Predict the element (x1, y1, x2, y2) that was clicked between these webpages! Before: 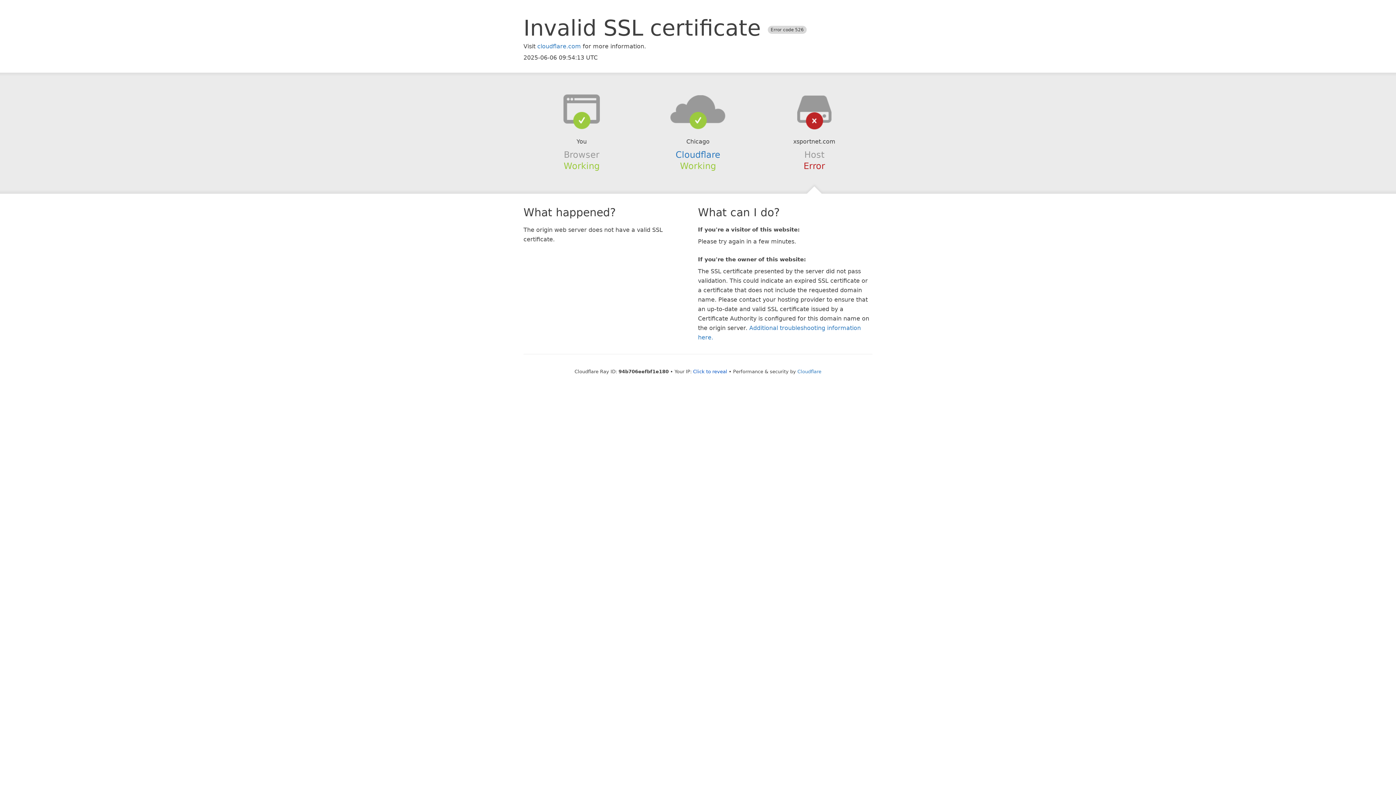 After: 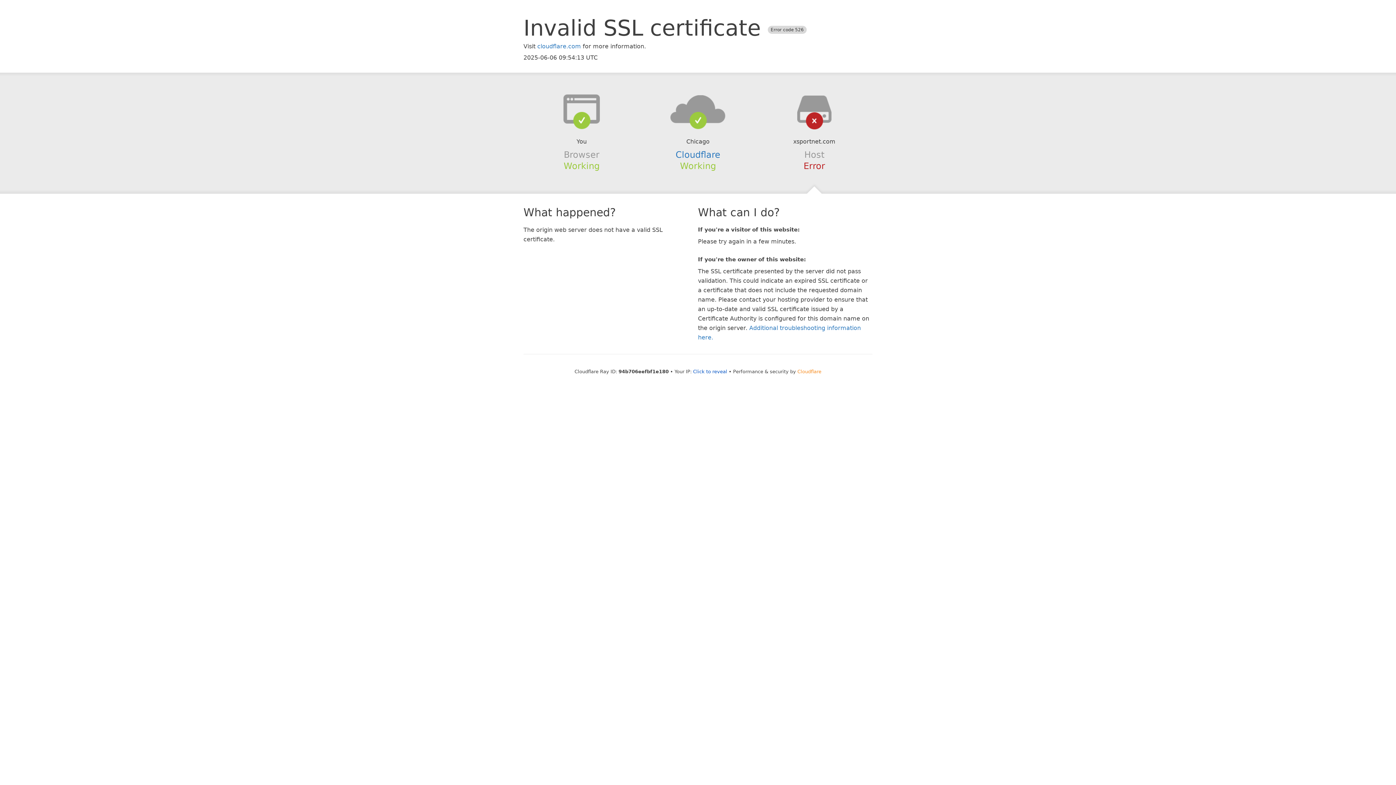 Action: bbox: (797, 368, 821, 374) label: Cloudflare